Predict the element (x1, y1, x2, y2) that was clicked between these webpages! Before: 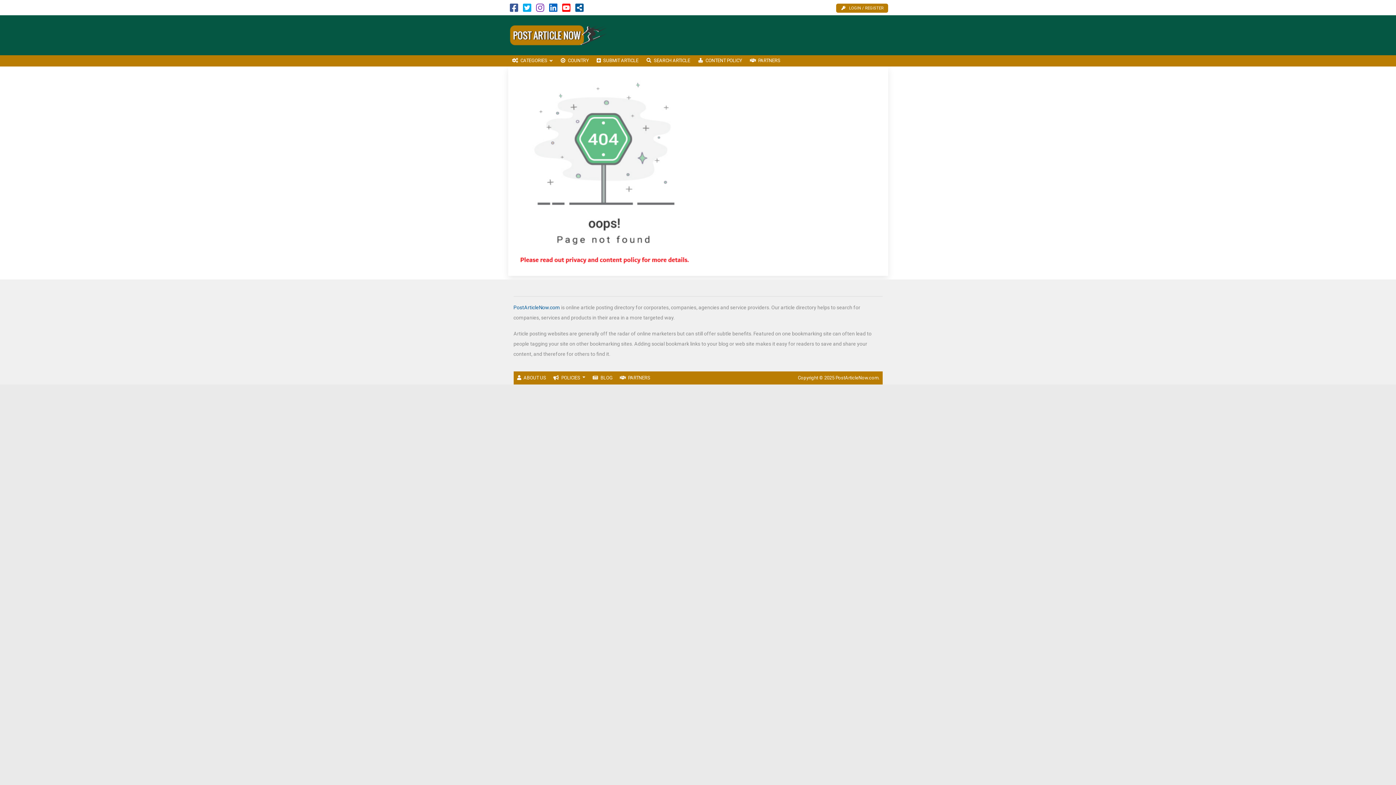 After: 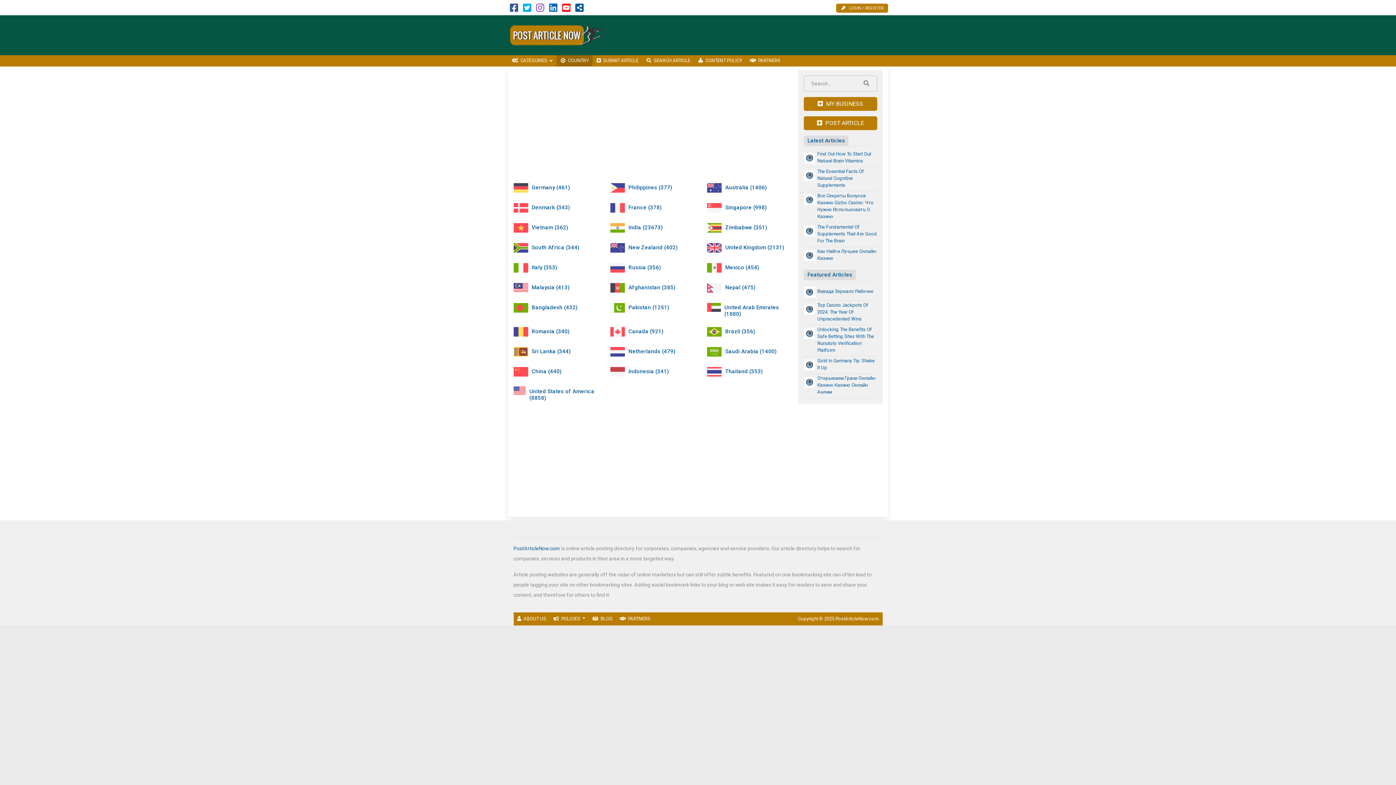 Action: bbox: (556, 55, 592, 66) label: COUNTRY